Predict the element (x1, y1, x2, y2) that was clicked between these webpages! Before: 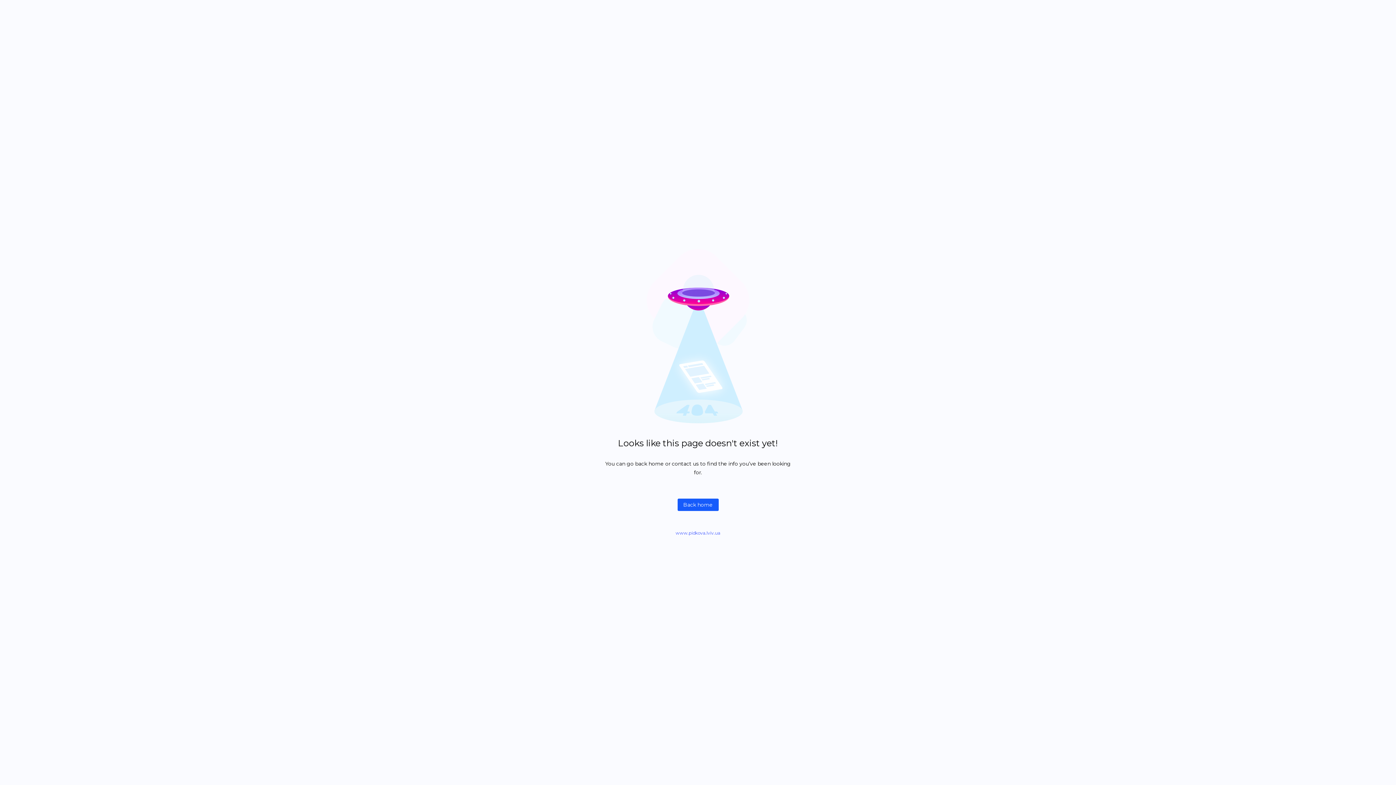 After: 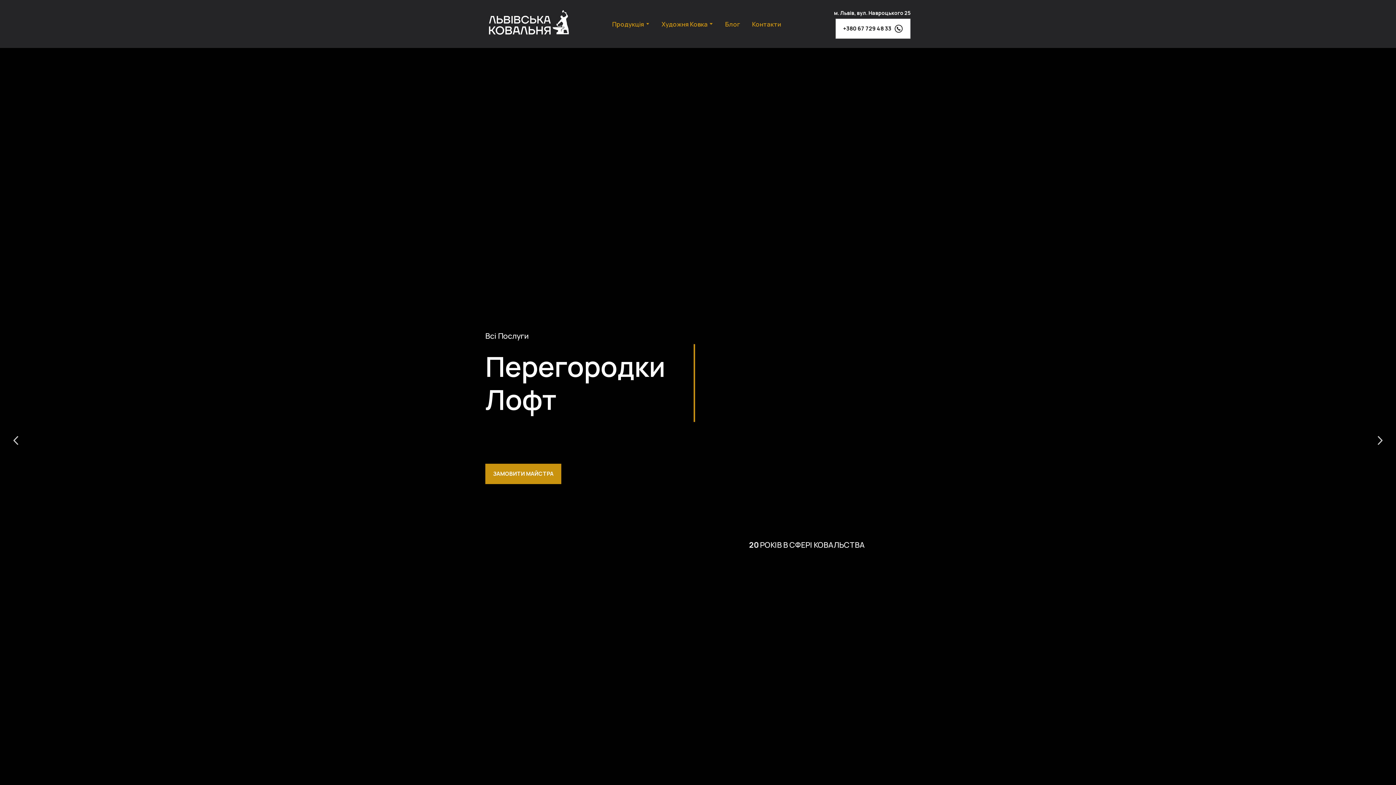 Action: label: Back home bbox: (677, 498, 718, 511)